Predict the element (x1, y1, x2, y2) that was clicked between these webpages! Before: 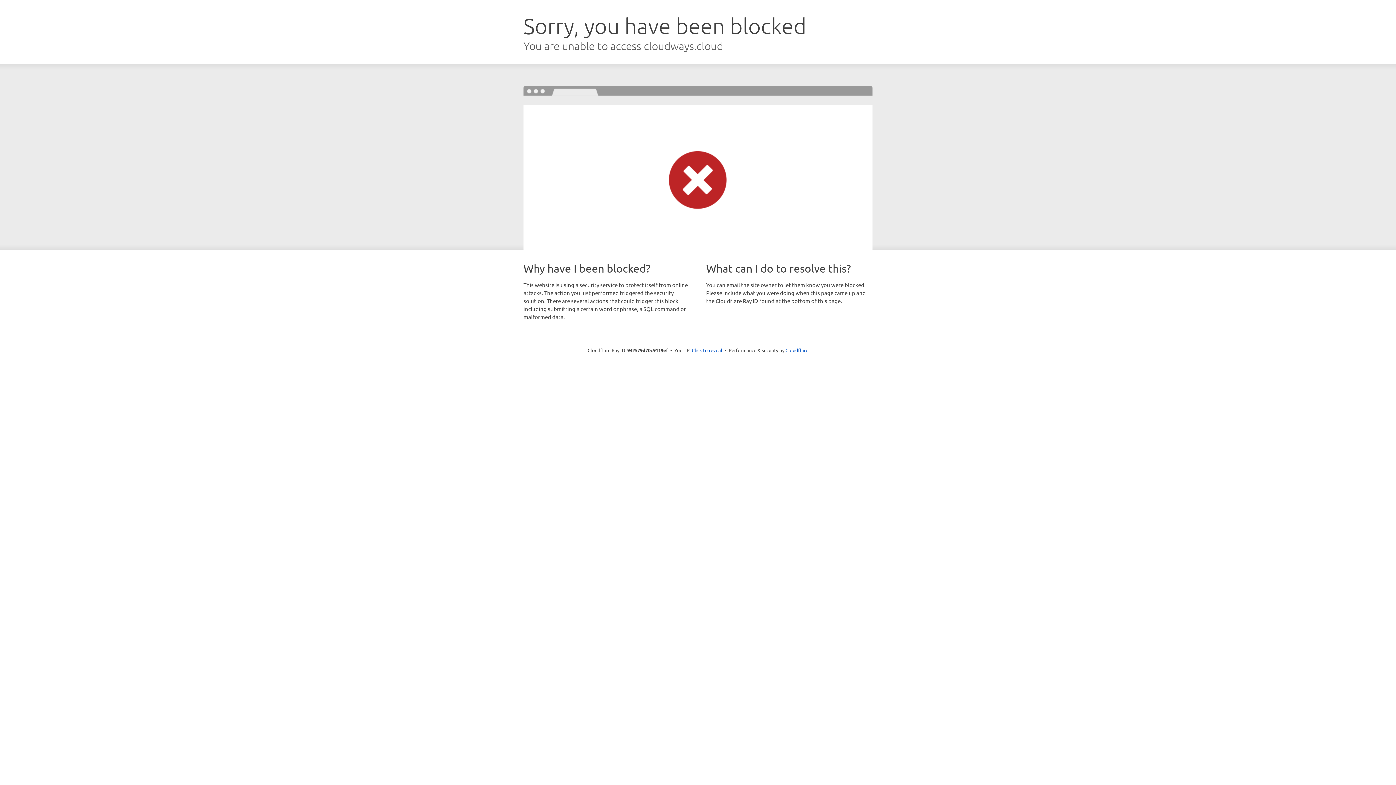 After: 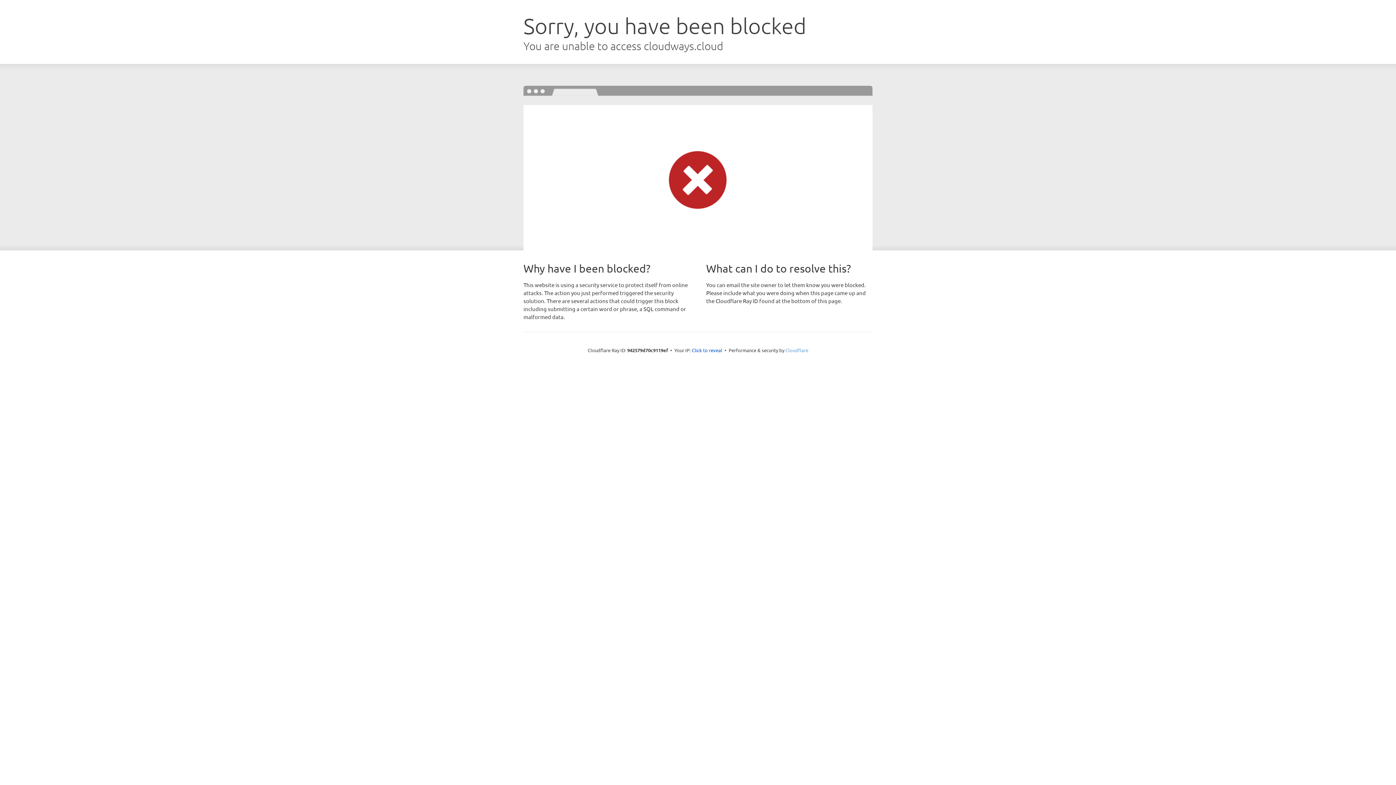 Action: bbox: (785, 347, 808, 353) label: Cloudflare